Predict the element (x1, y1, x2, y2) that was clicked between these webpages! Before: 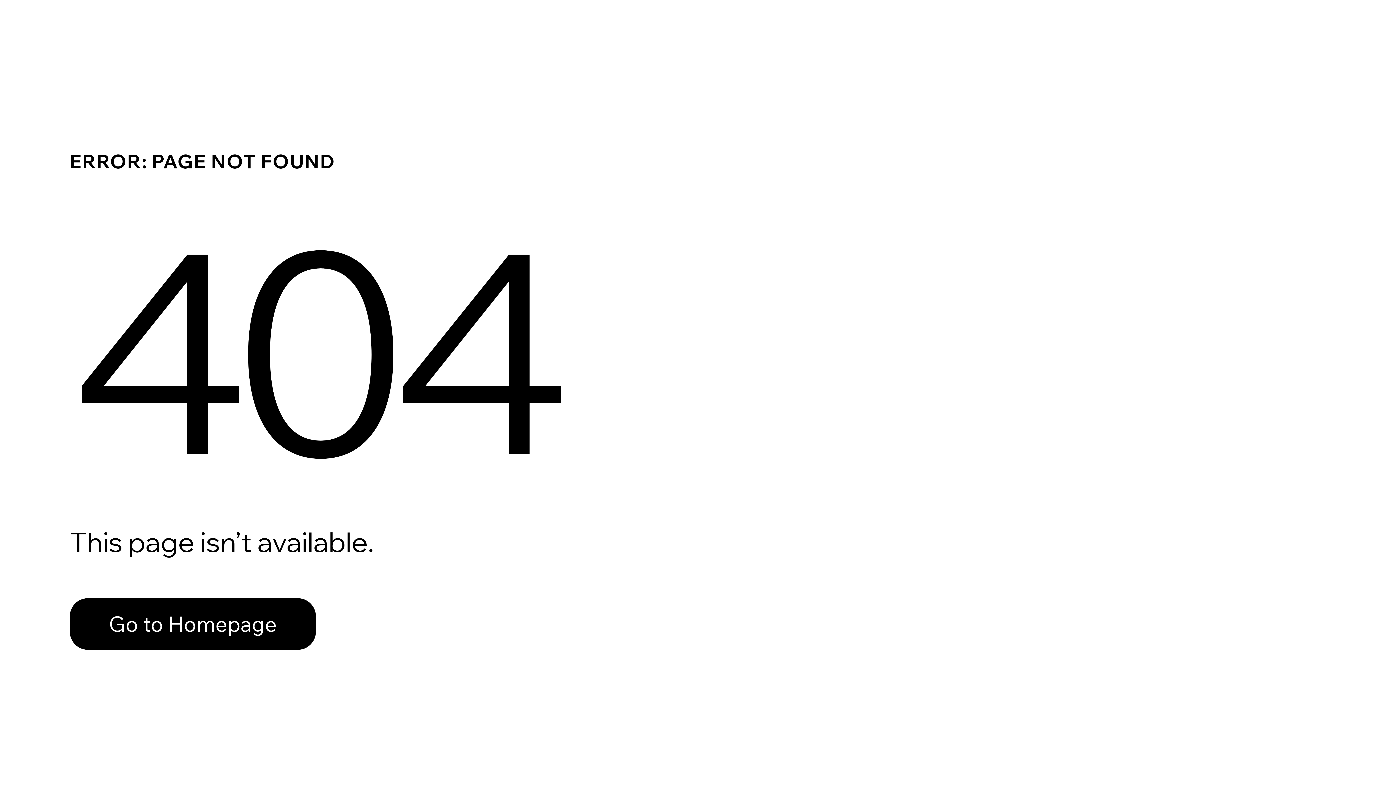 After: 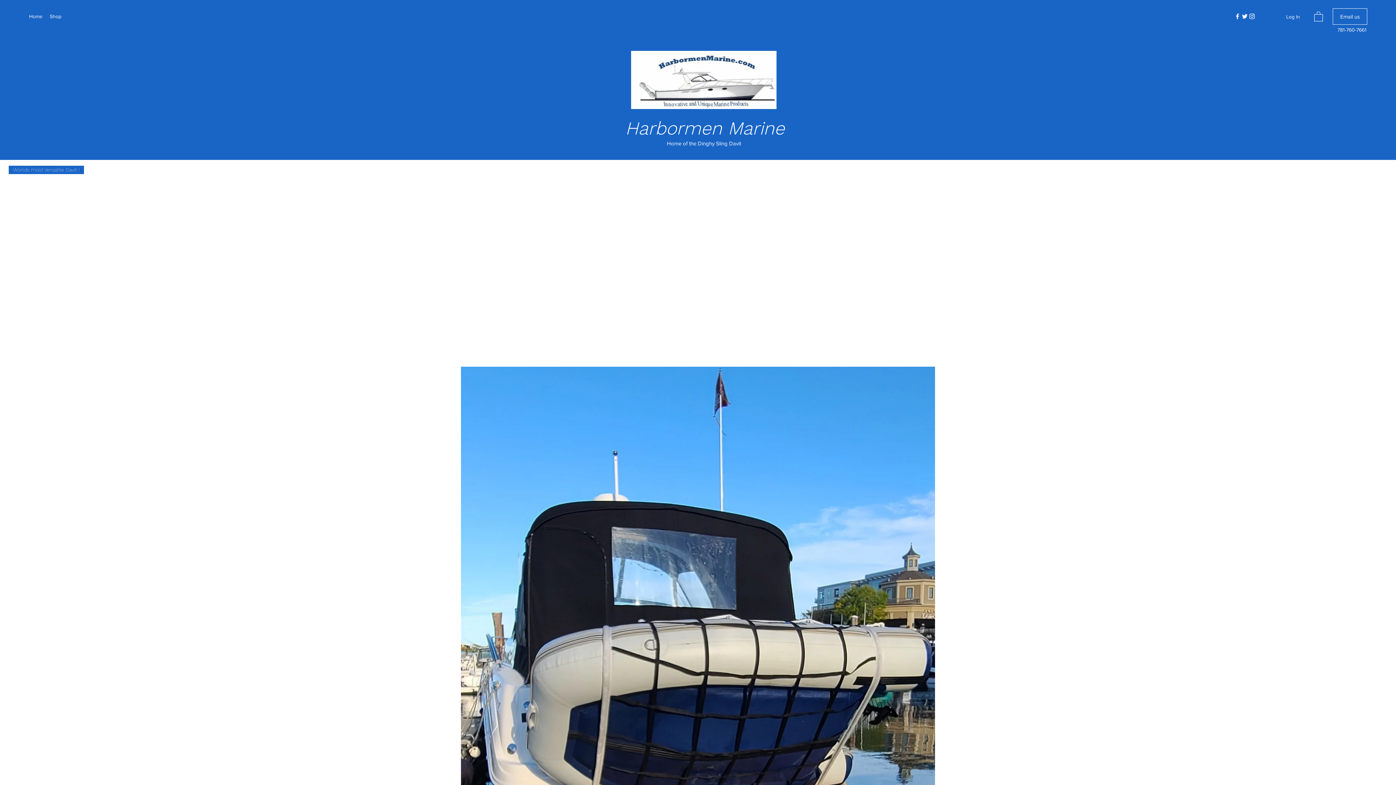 Action: label: Go to Homepage bbox: (69, 582, 768, 659)